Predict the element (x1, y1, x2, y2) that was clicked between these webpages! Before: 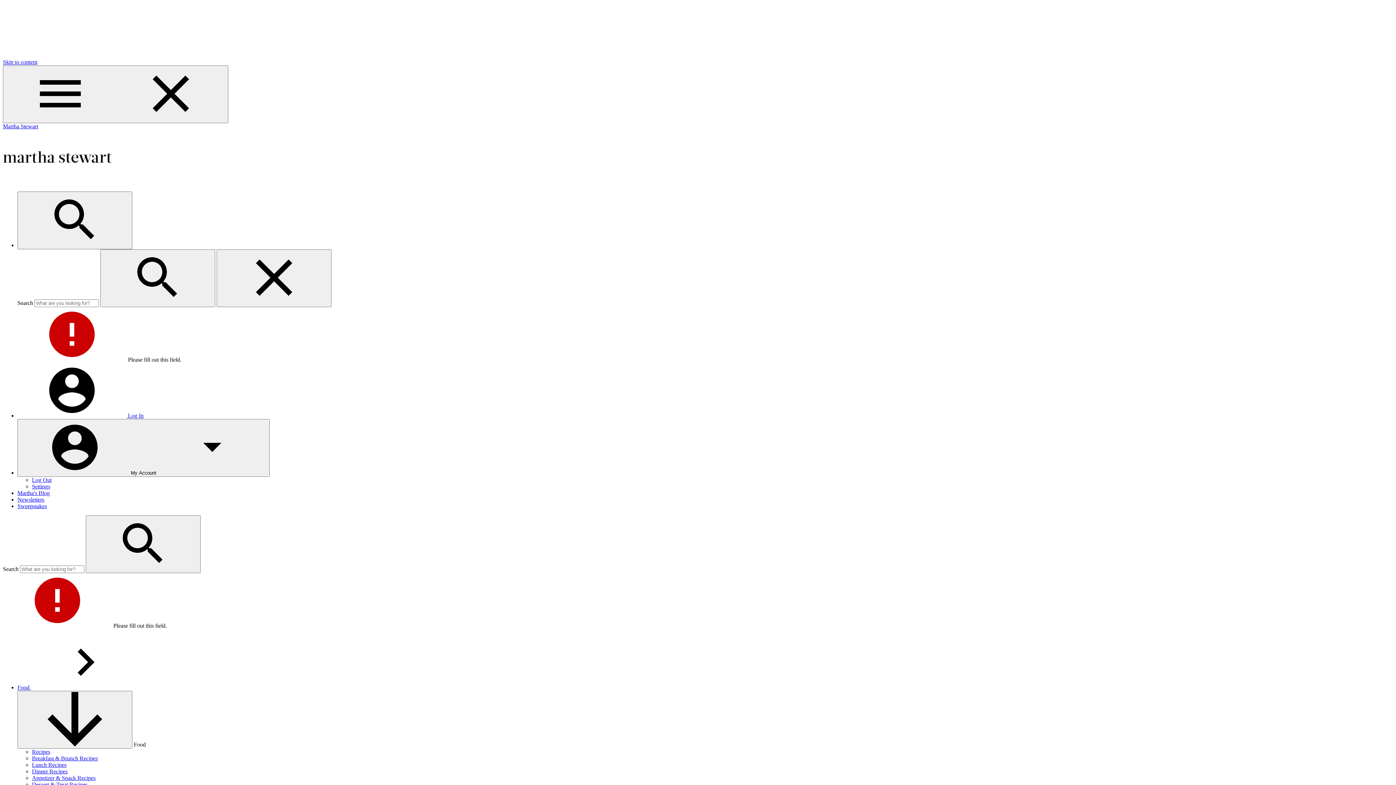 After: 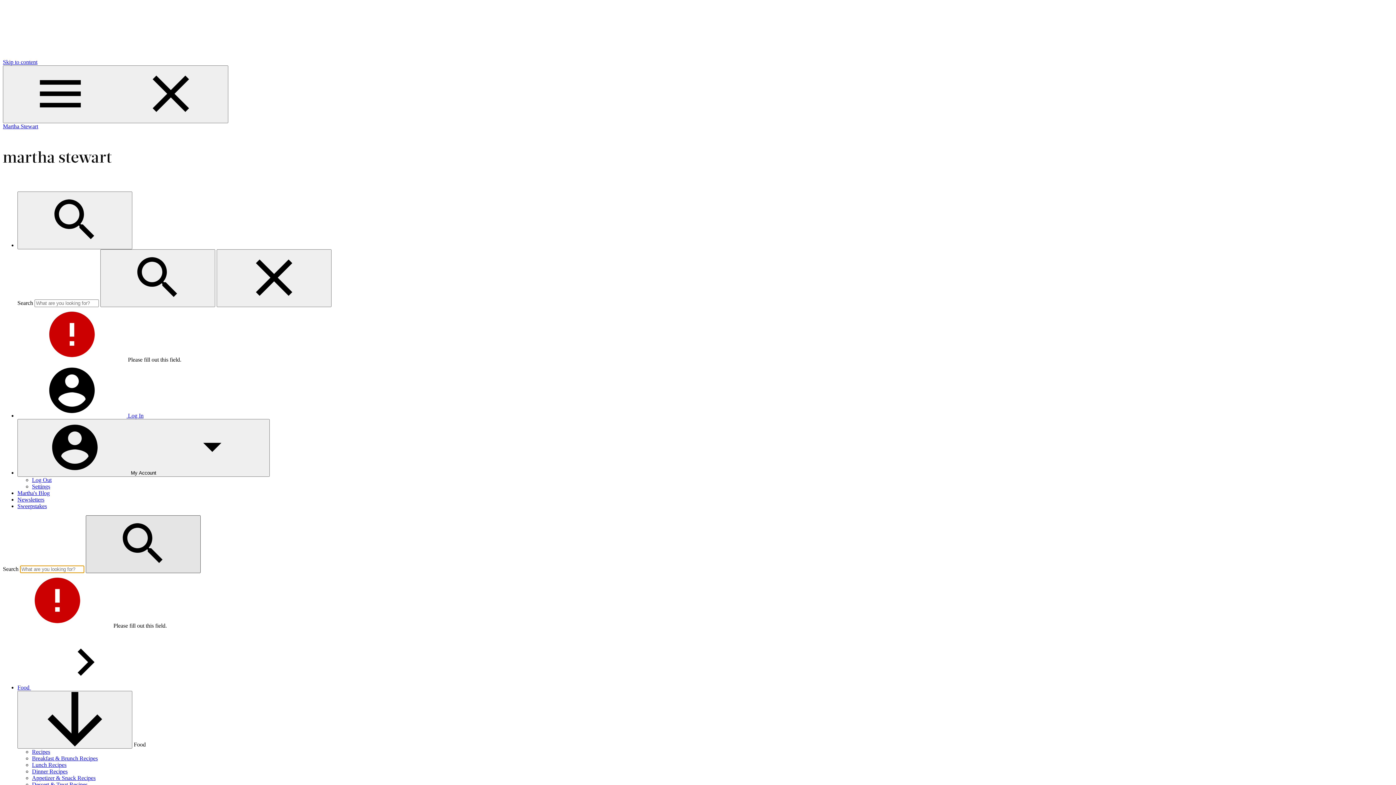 Action: bbox: (85, 515, 200, 573) label: Click to search